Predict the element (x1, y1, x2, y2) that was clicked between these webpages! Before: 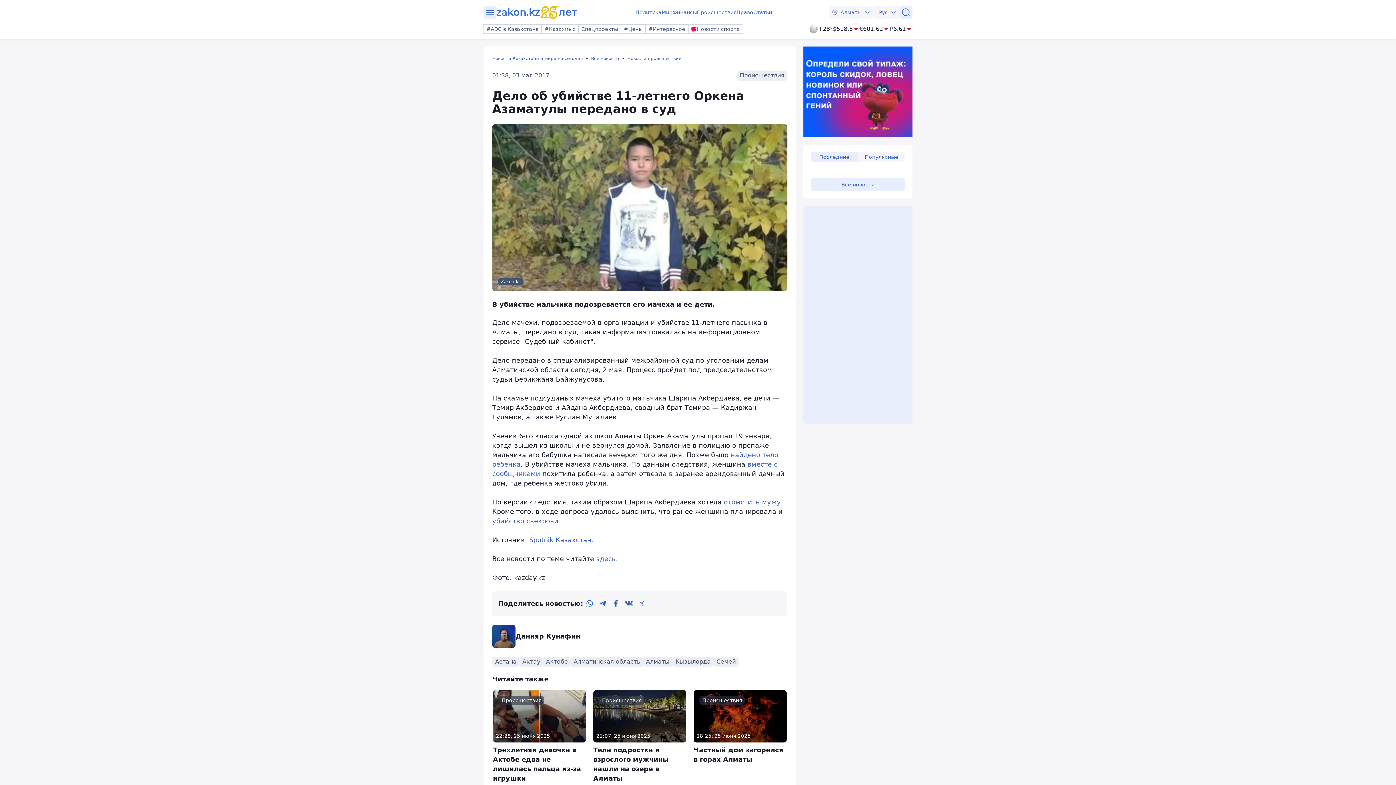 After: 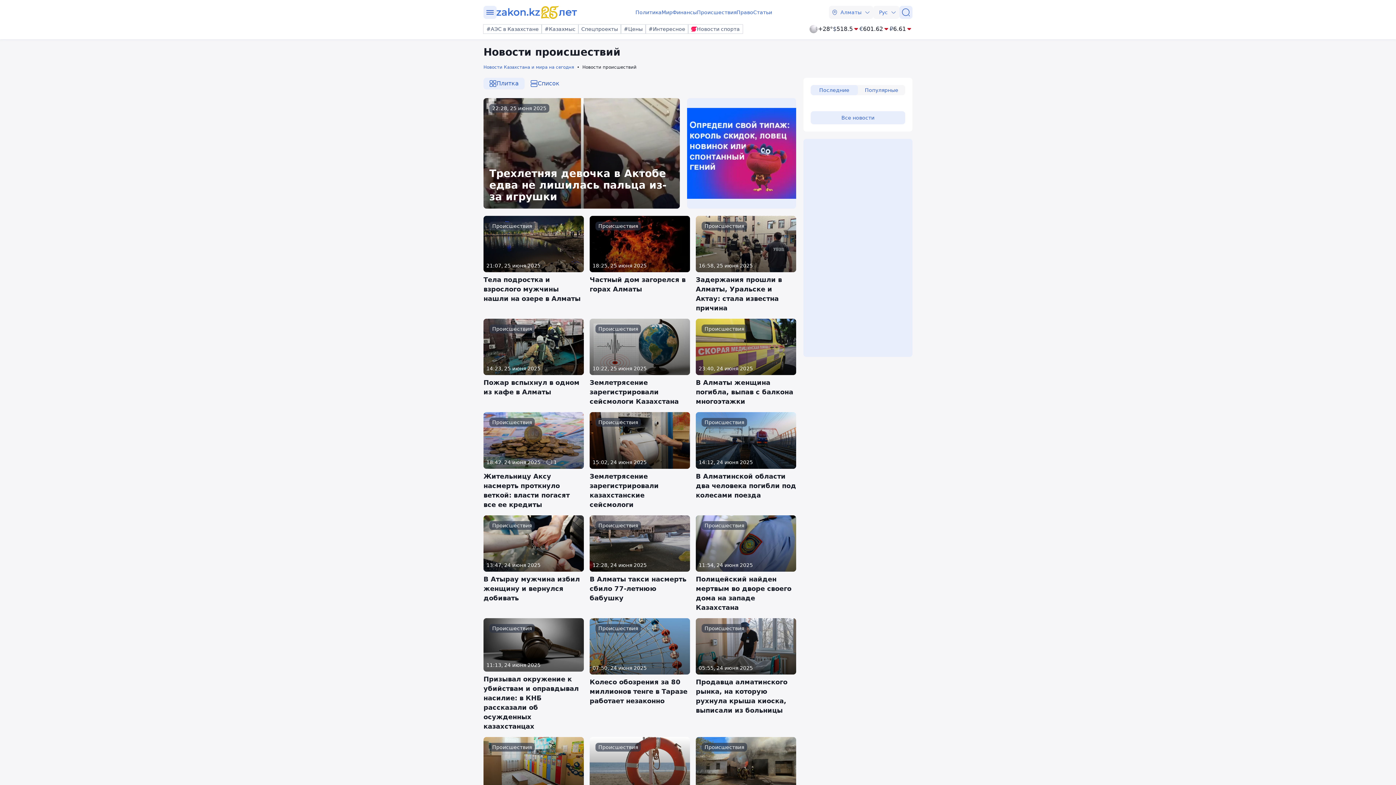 Action: label: Новости происшествий bbox: (627, 55, 687, 61)